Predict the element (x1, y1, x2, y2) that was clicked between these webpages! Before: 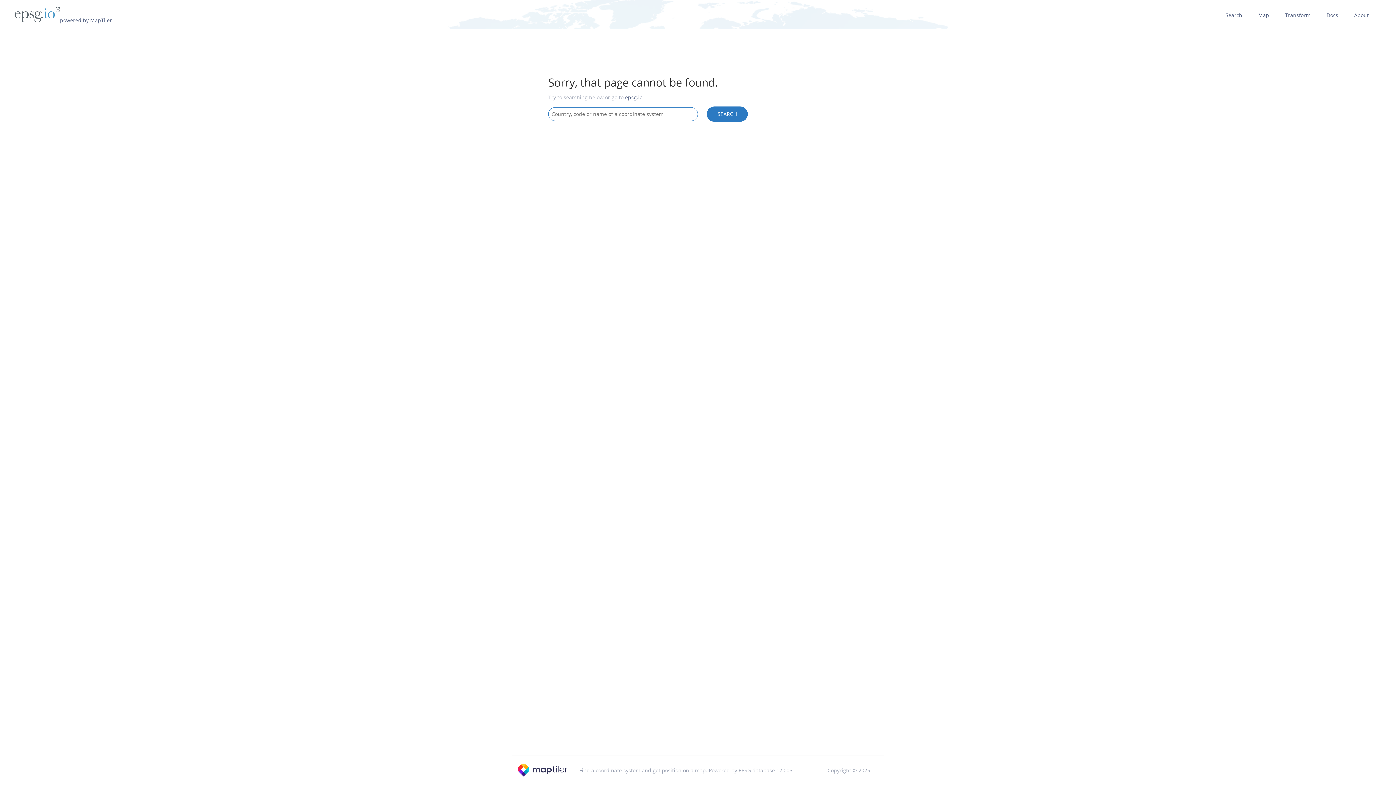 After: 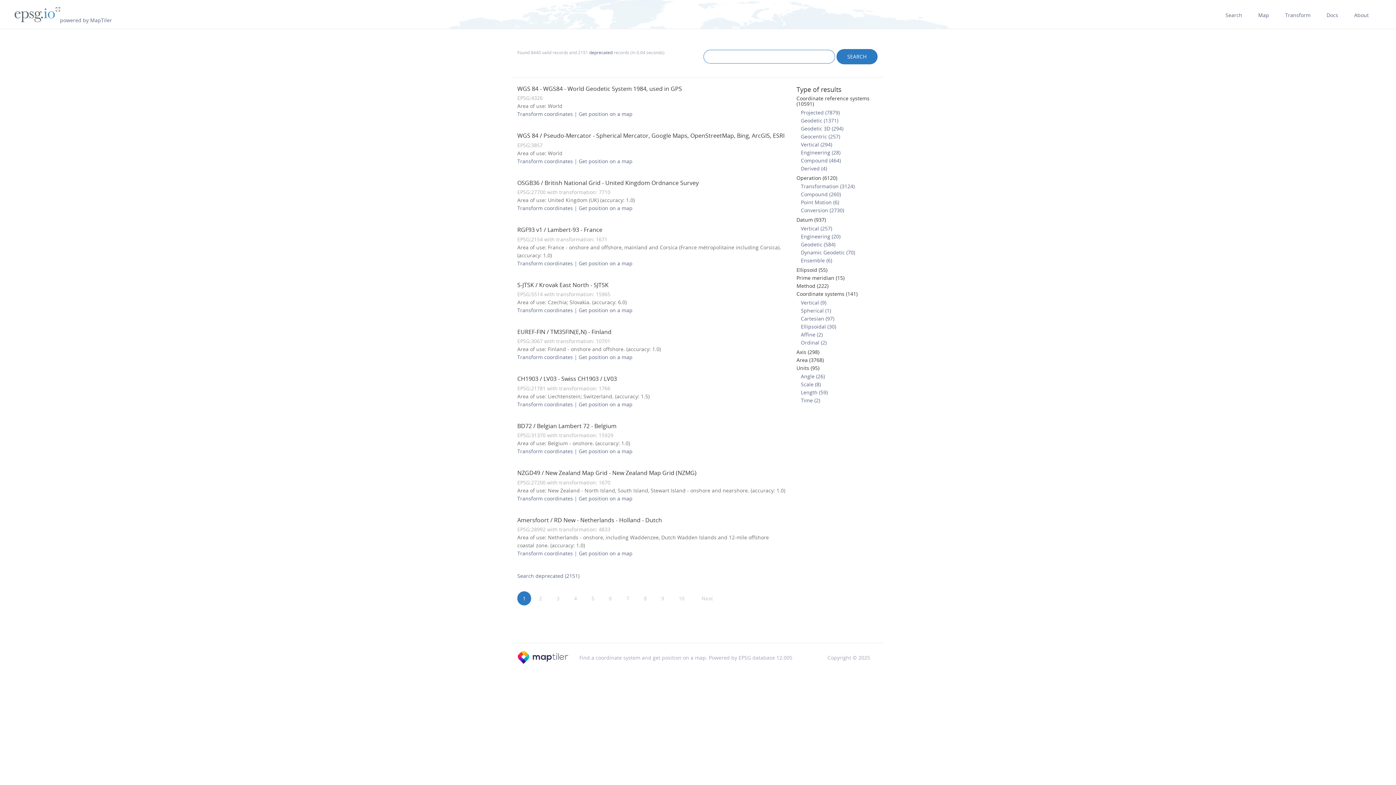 Action: label: Search bbox: (1225, 0, 1242, 21)